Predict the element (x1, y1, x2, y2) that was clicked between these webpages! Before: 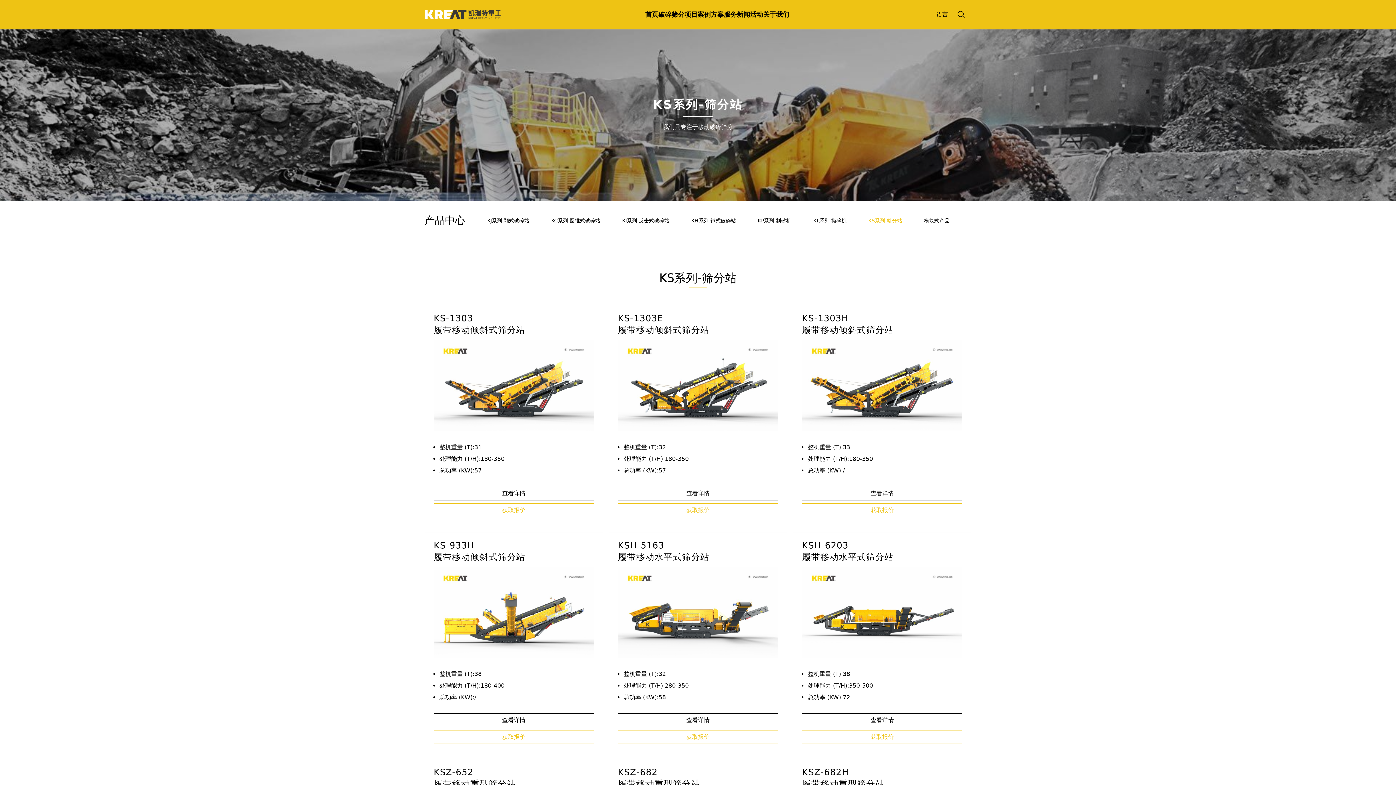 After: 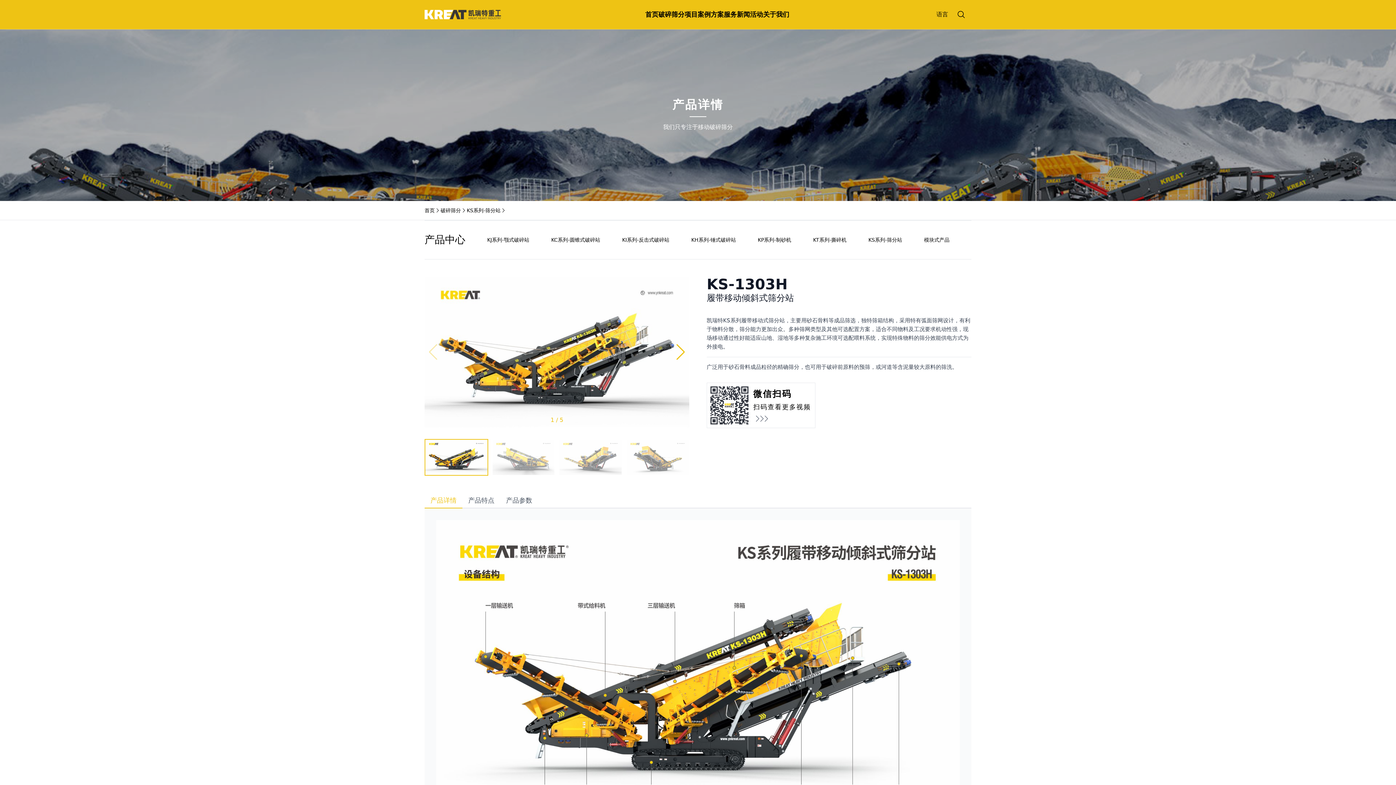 Action: bbox: (802, 325, 893, 335) label: 履带移动倾斜式筛分站